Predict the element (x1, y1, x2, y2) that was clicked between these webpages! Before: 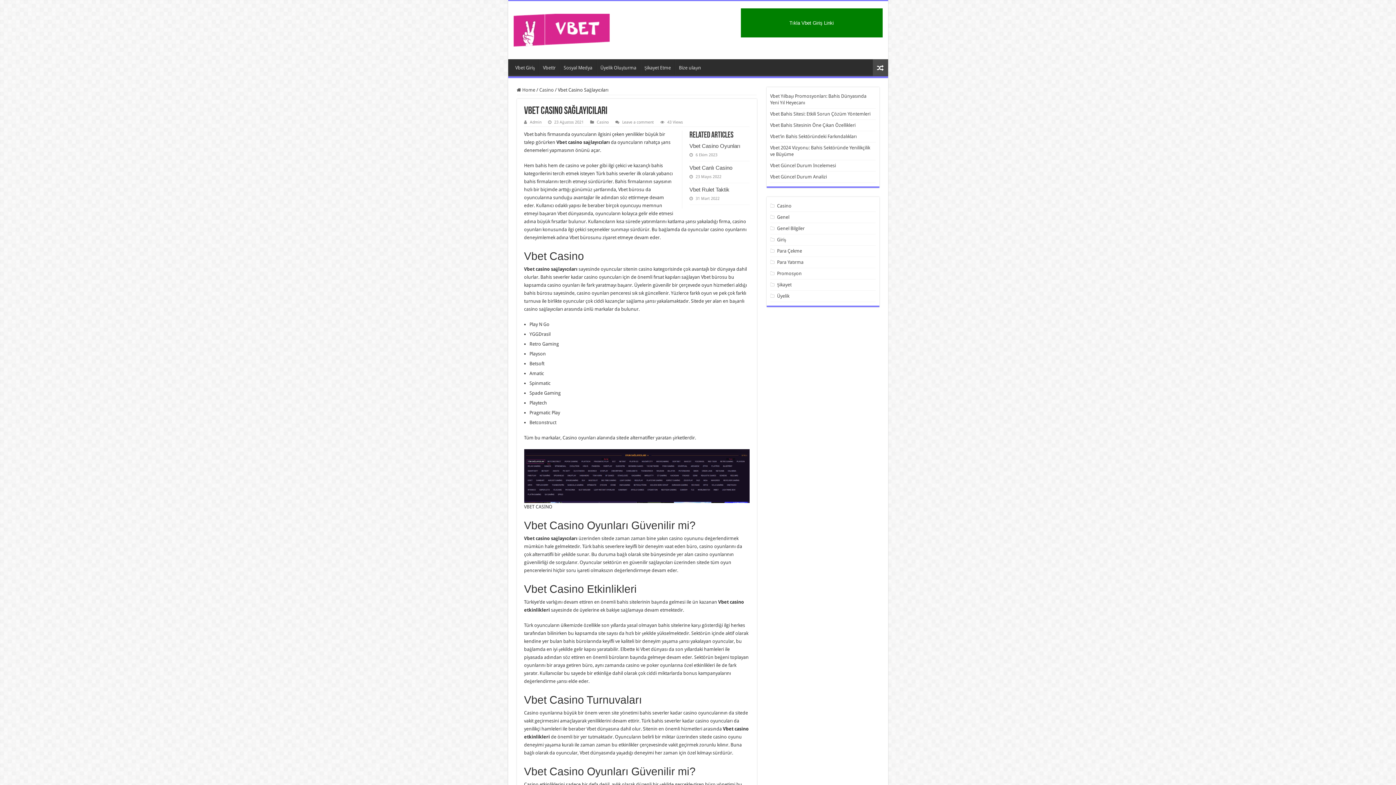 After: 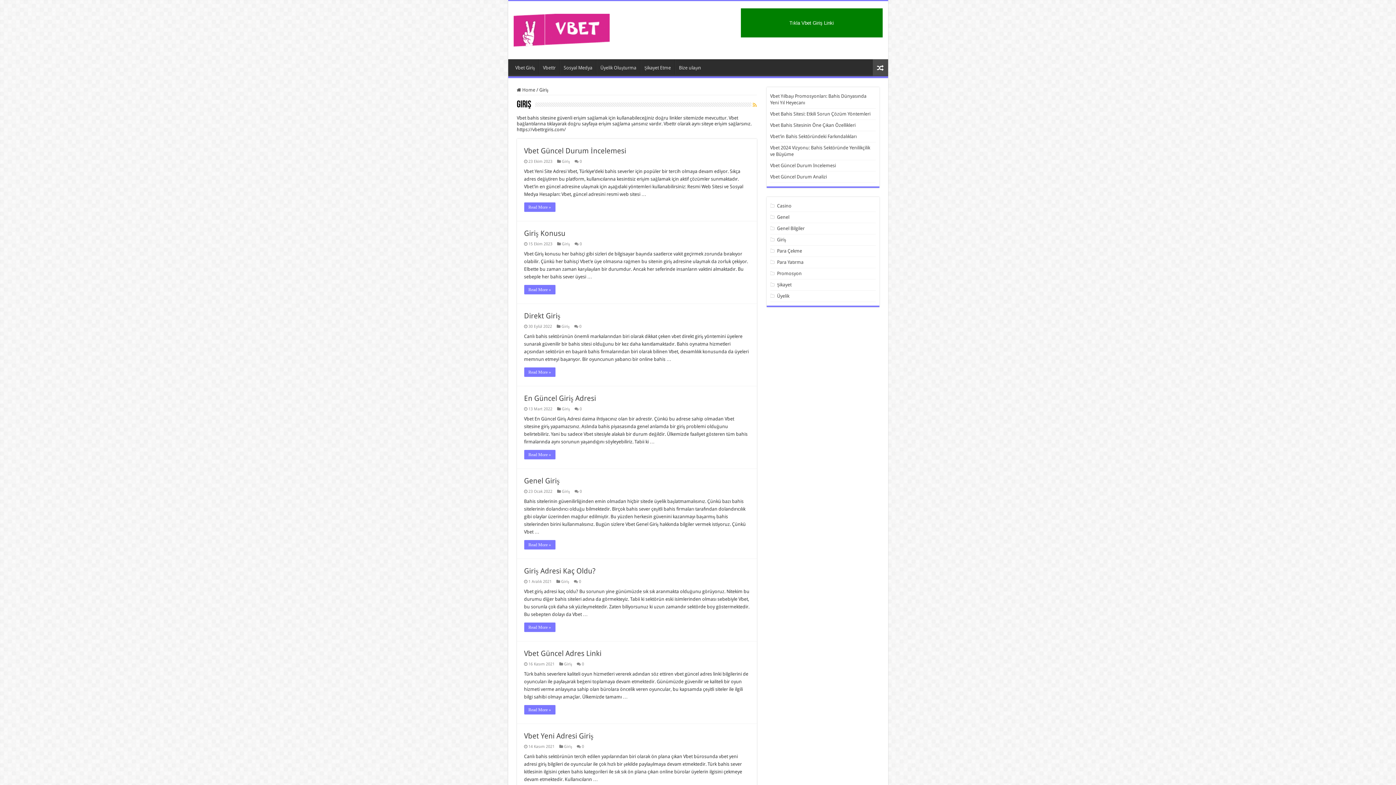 Action: label: Giriş bbox: (777, 237, 786, 242)